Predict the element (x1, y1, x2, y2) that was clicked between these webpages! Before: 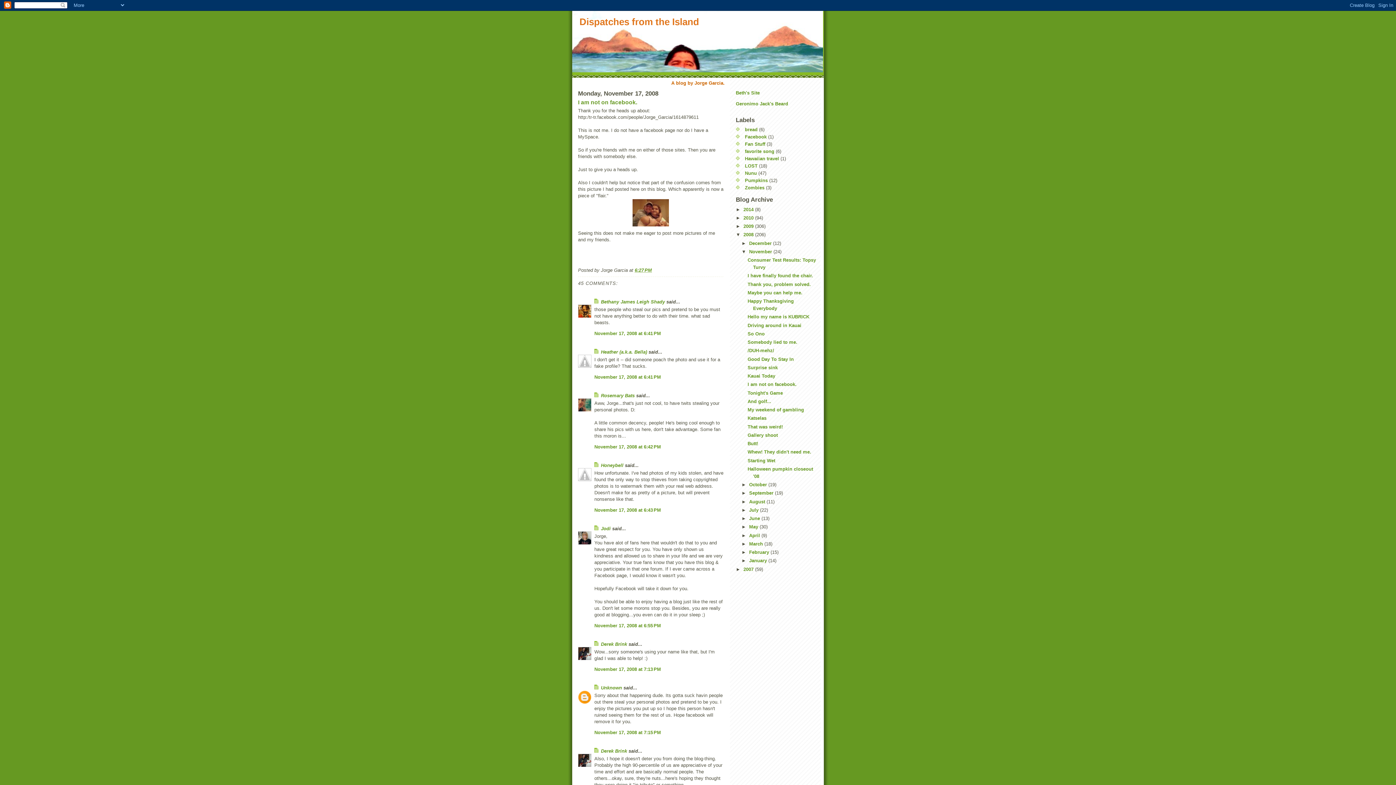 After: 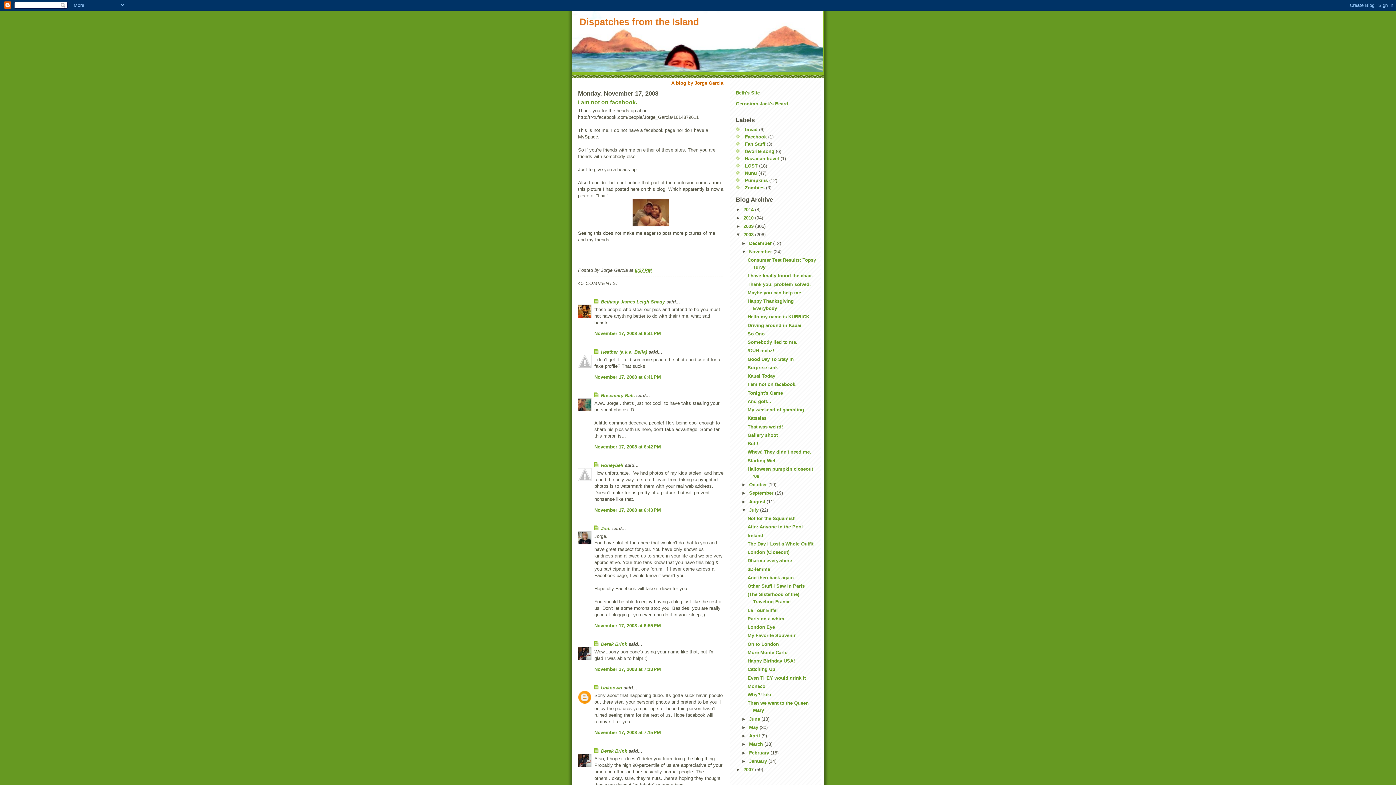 Action: label: ►   bbox: (741, 507, 749, 513)